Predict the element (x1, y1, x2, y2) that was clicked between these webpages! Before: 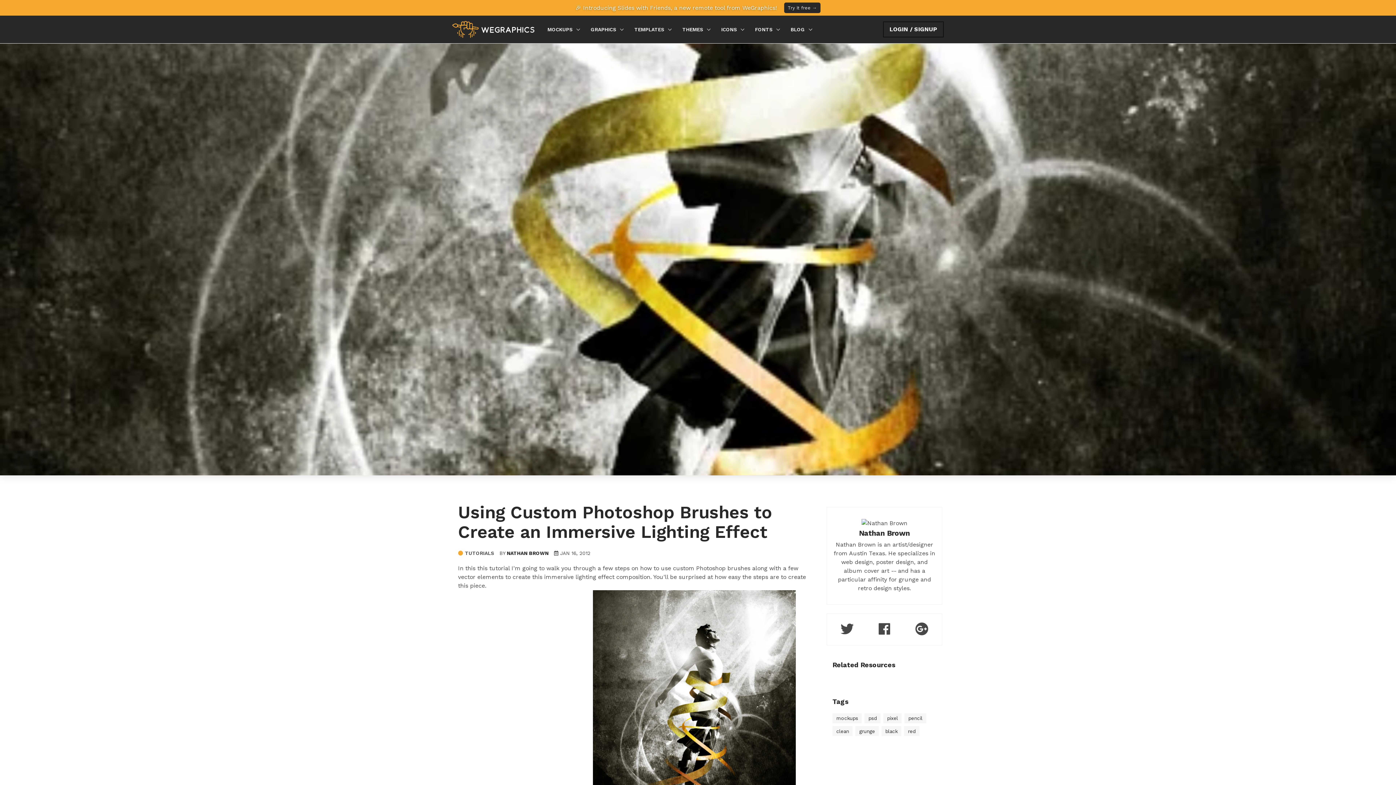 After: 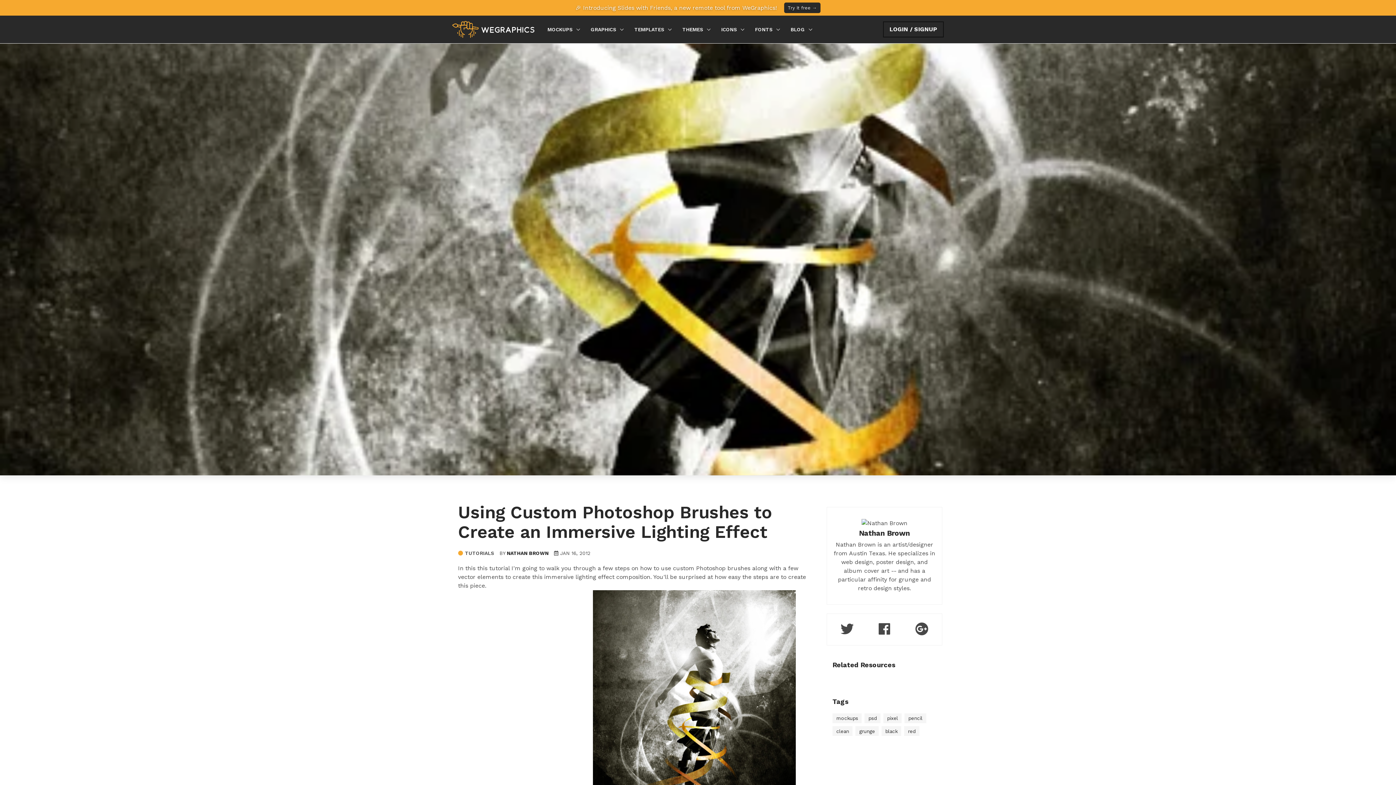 Action: bbox: (903, 615, 940, 644)